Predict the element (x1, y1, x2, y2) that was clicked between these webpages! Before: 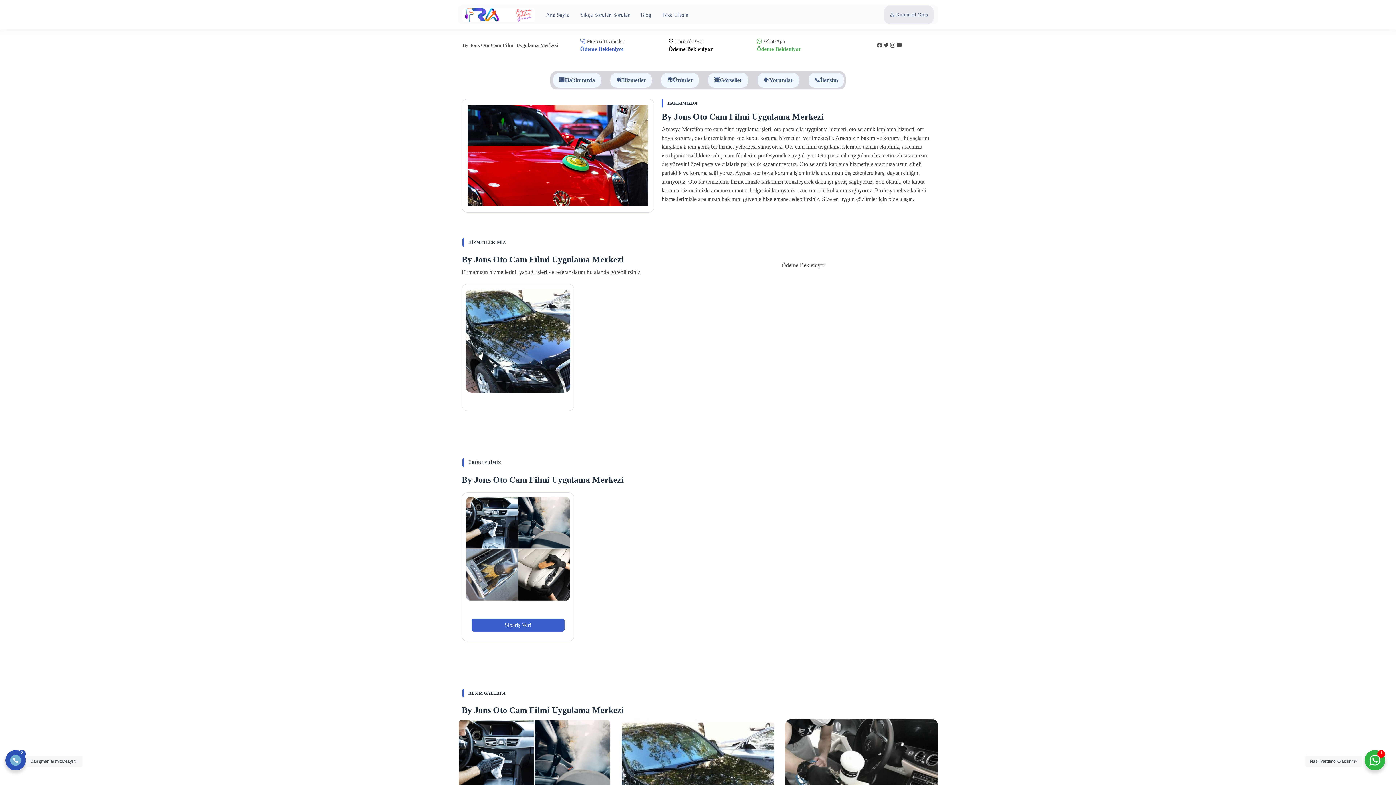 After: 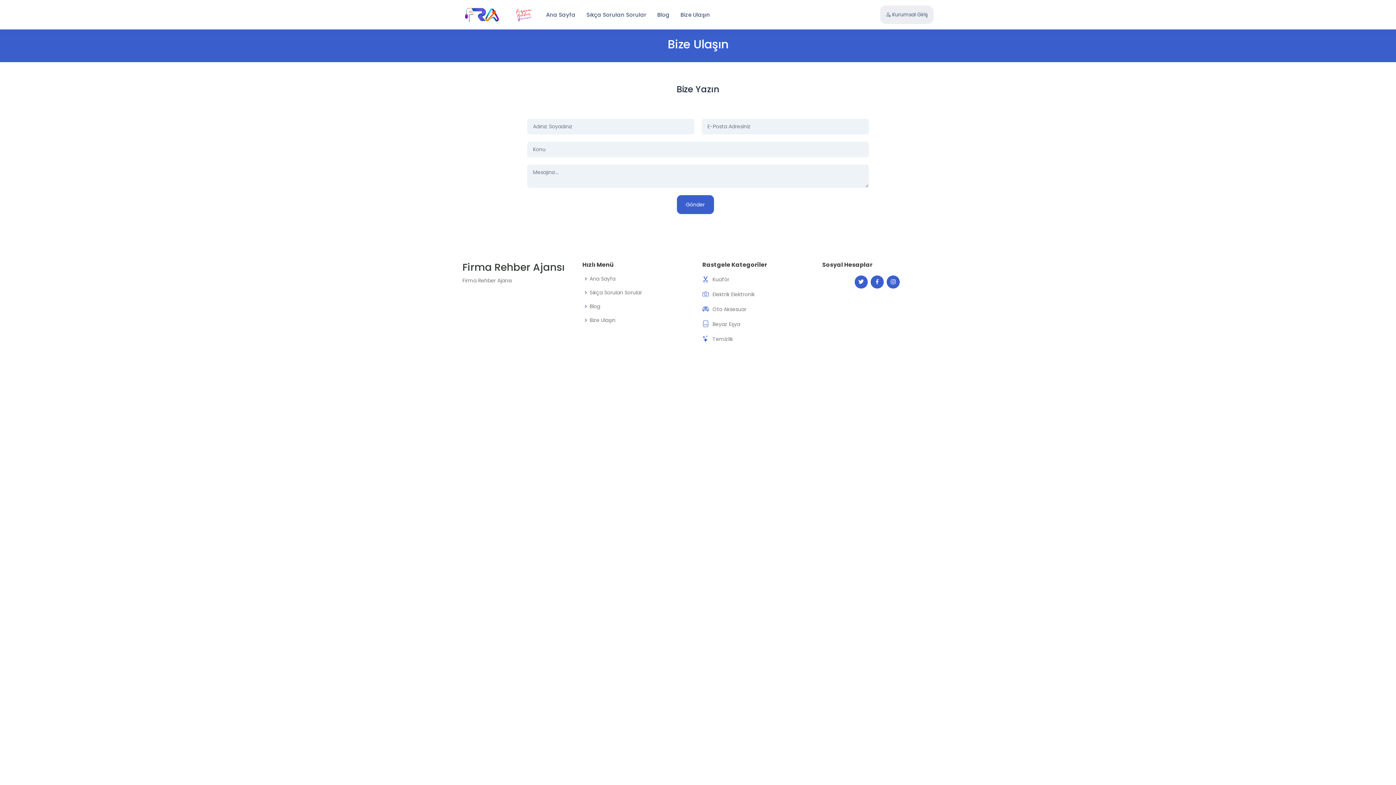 Action: bbox: (651, 7, 688, 22) label: Bize Ulaşın